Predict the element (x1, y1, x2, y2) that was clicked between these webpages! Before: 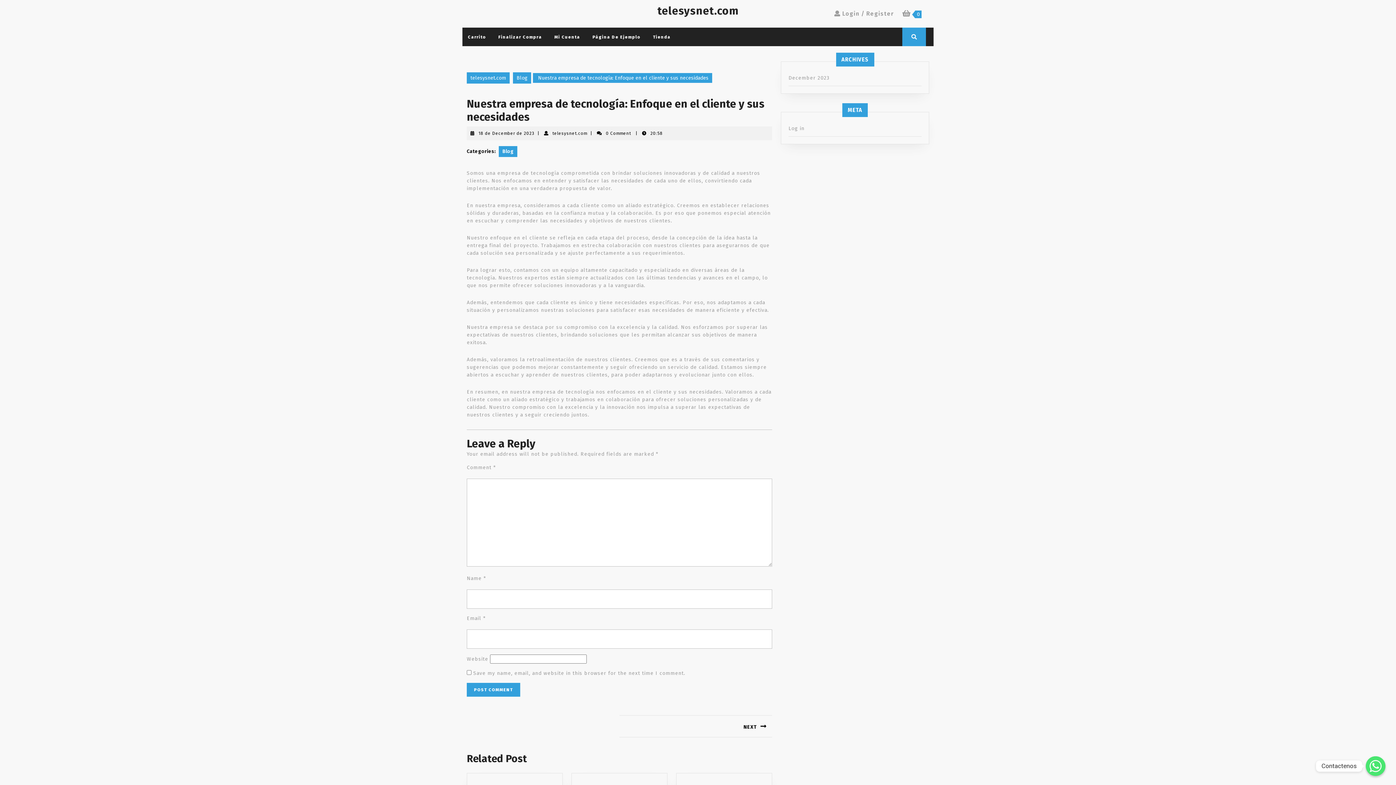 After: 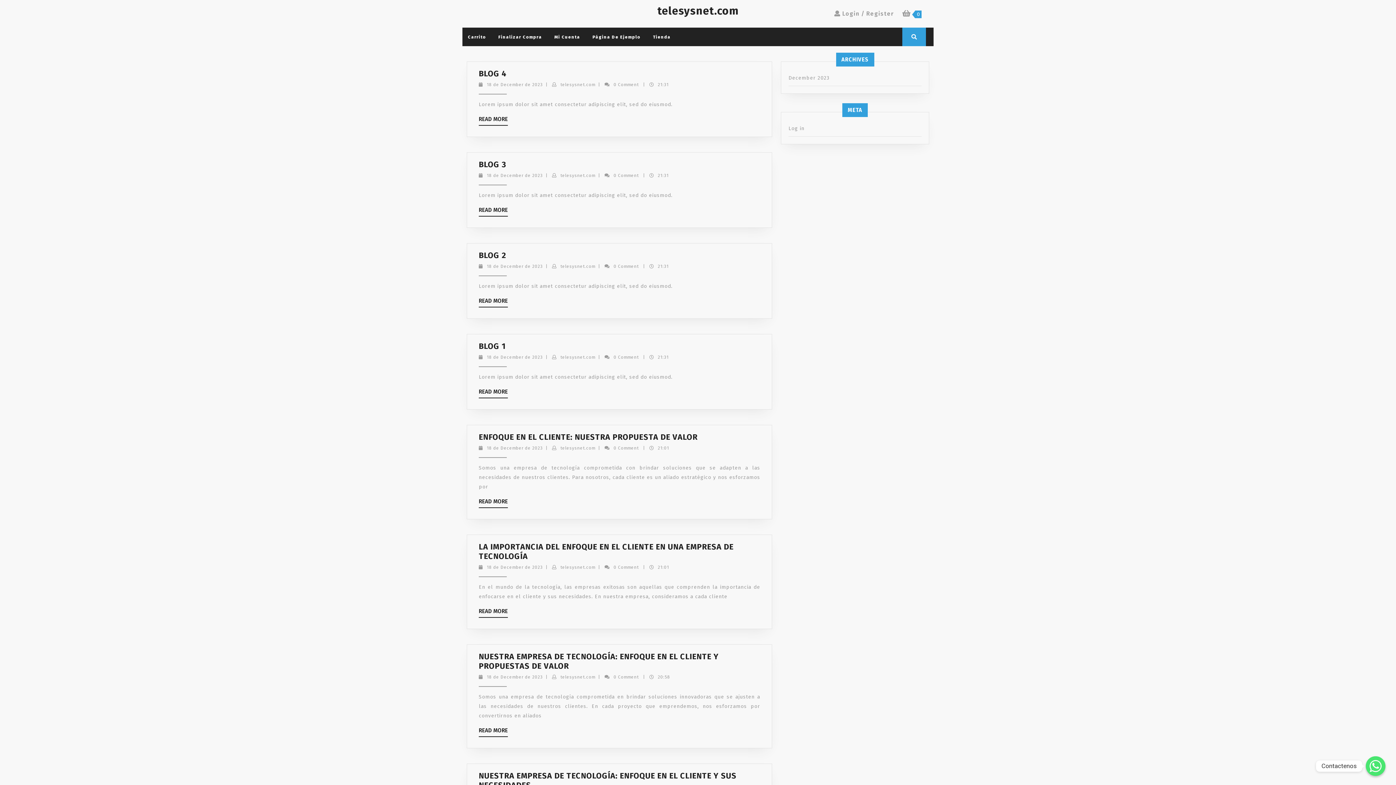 Action: label: telesysnet.com bbox: (657, 4, 738, 17)